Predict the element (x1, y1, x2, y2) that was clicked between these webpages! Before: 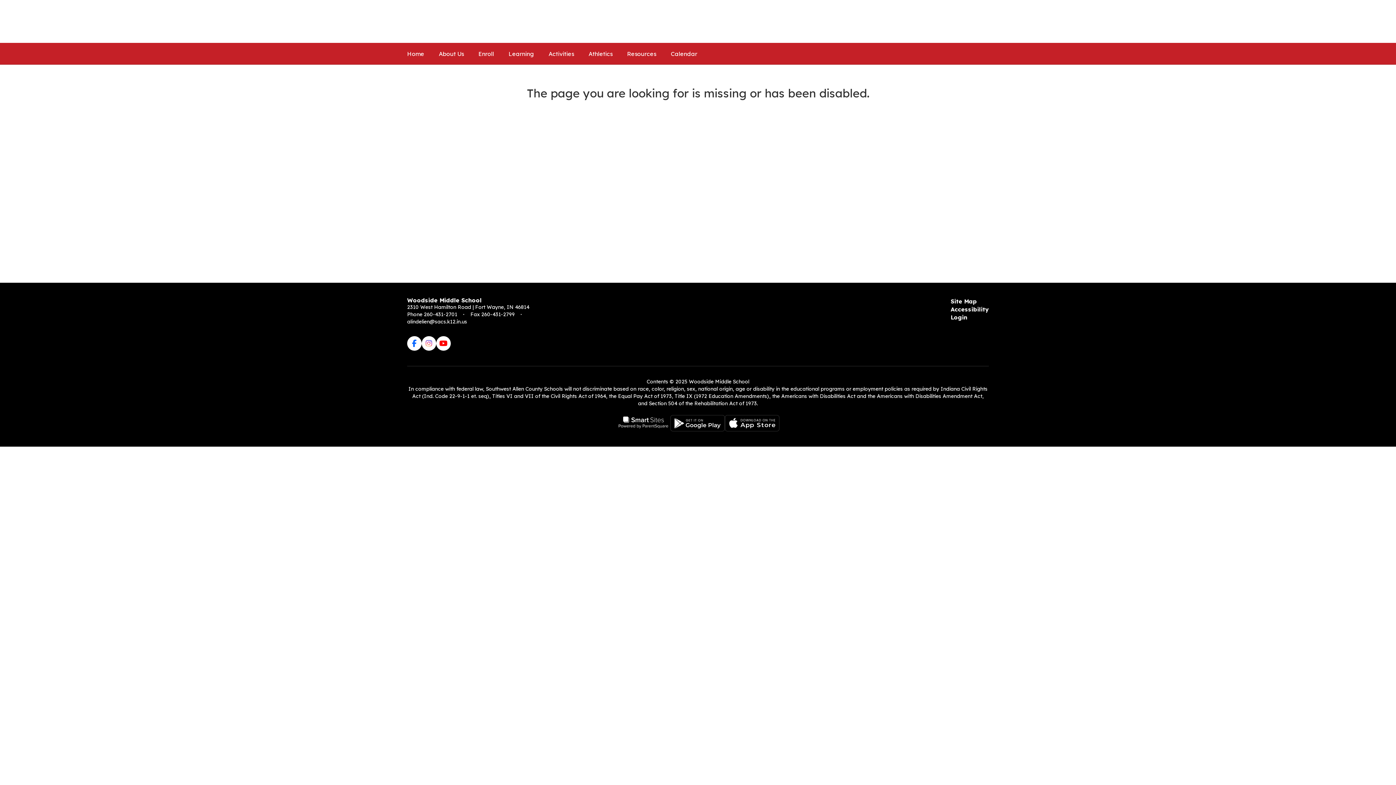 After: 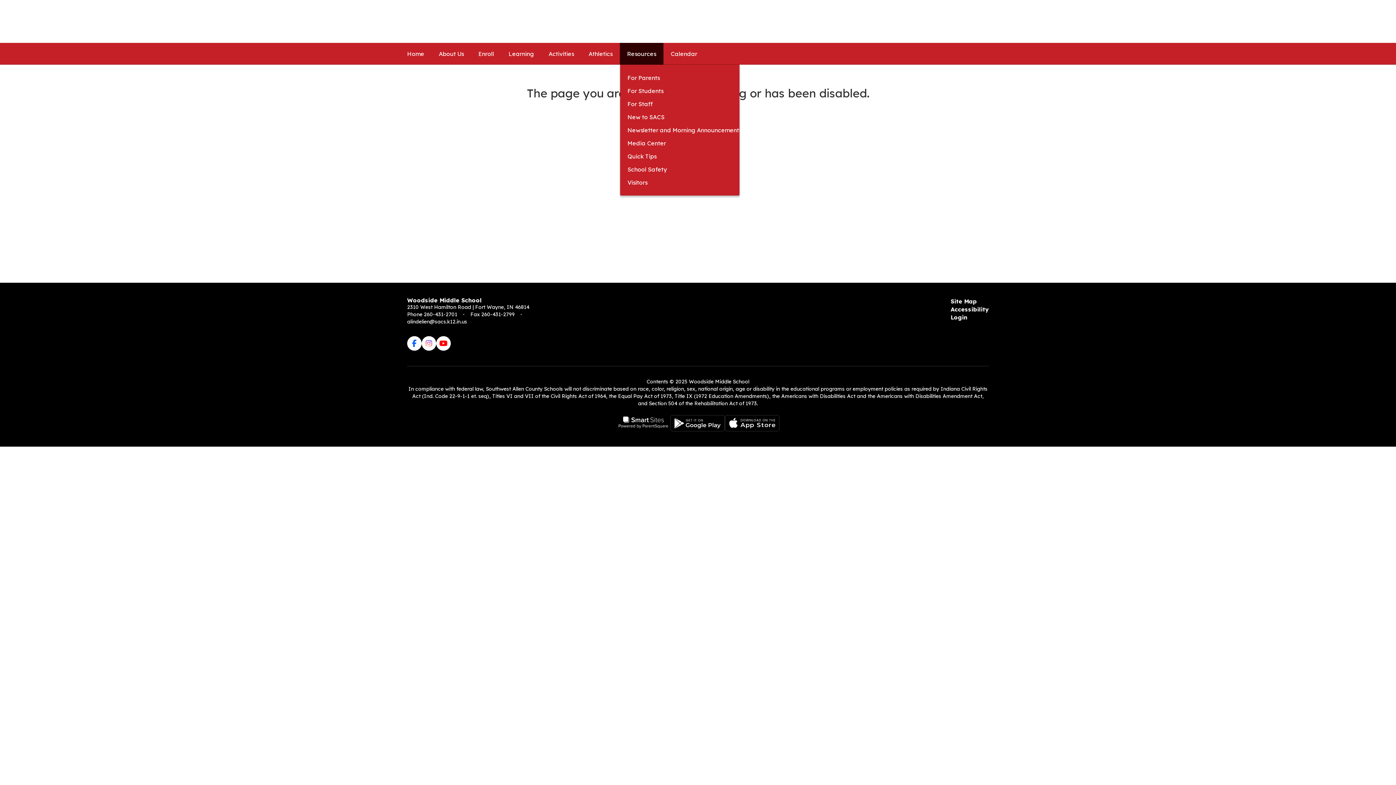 Action: label: Resources bbox: (620, 42, 663, 64)